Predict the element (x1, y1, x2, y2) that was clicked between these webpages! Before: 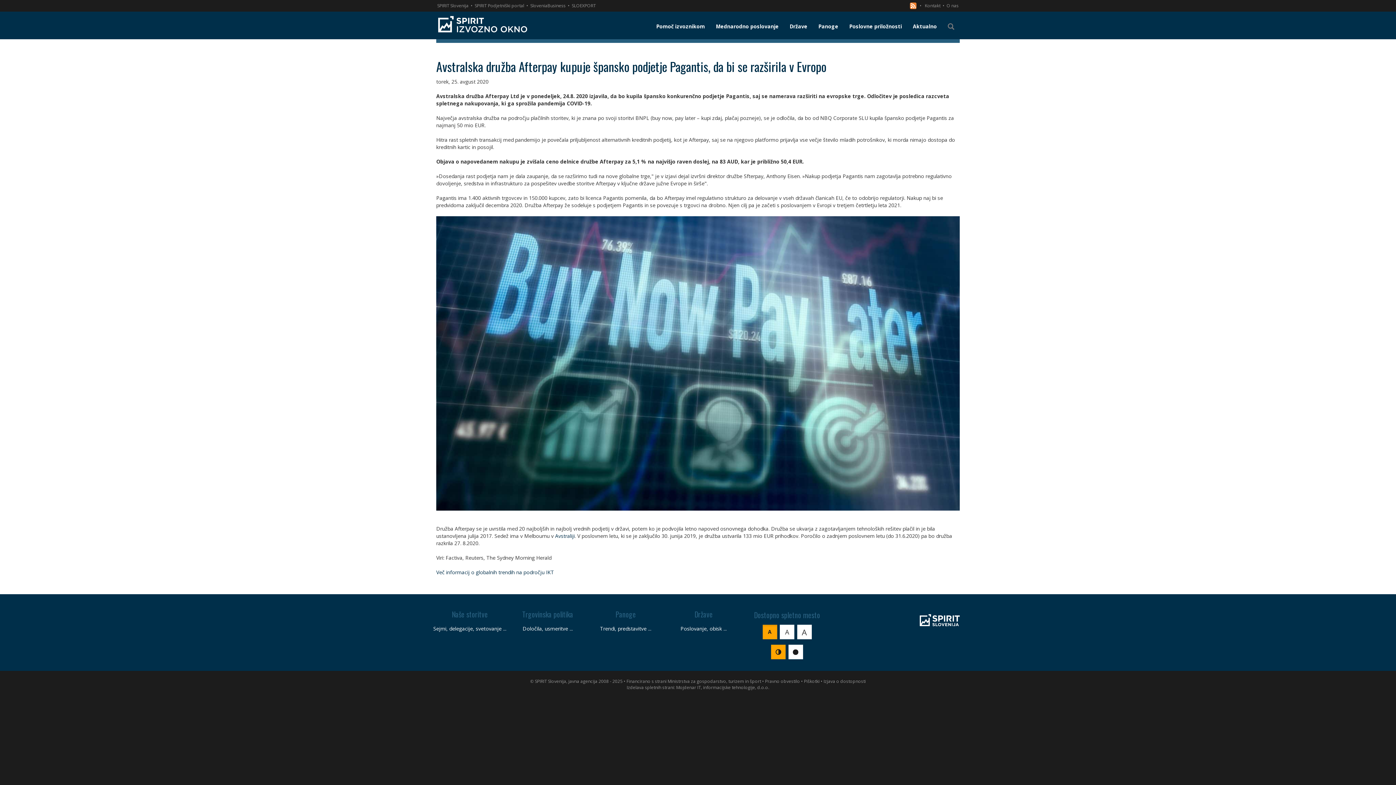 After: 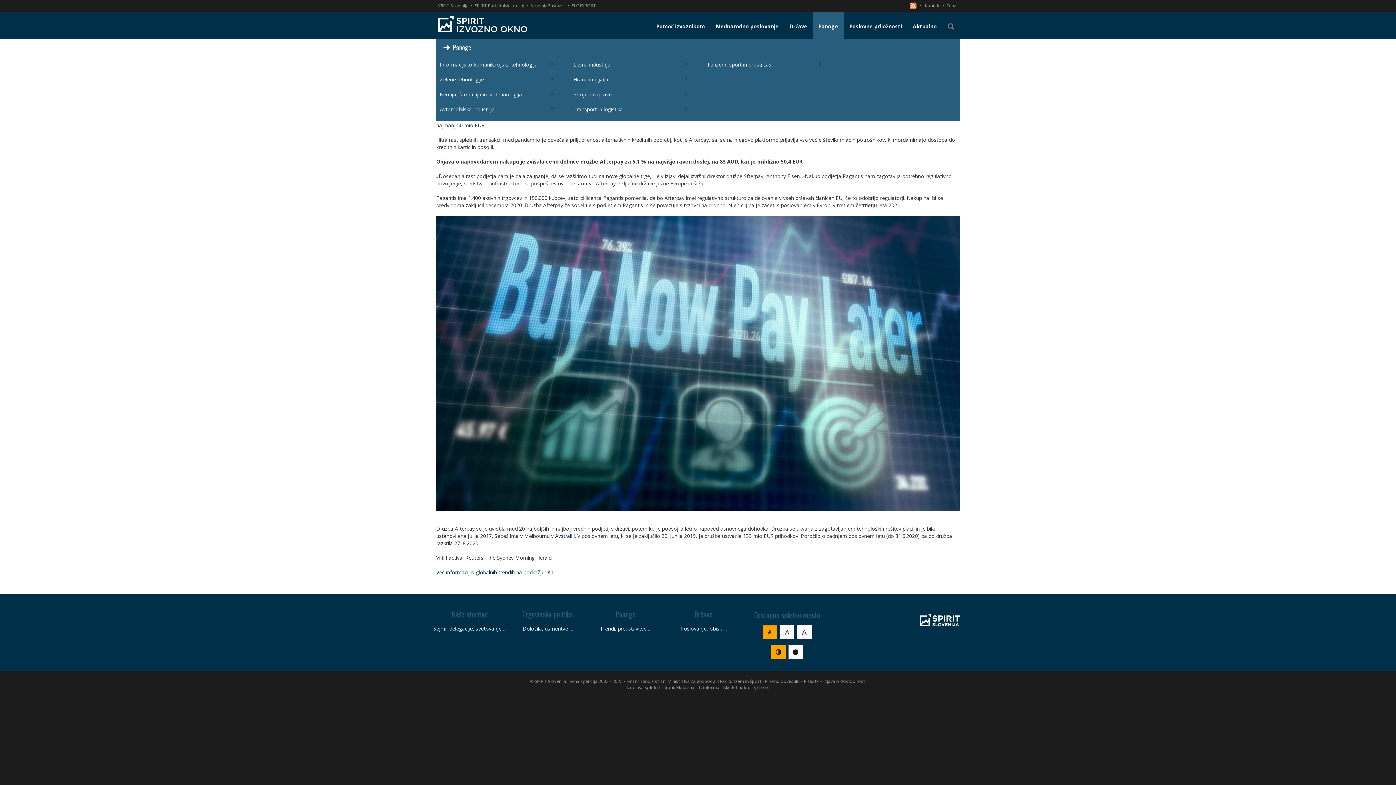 Action: label: Panoge bbox: (813, 11, 844, 39)